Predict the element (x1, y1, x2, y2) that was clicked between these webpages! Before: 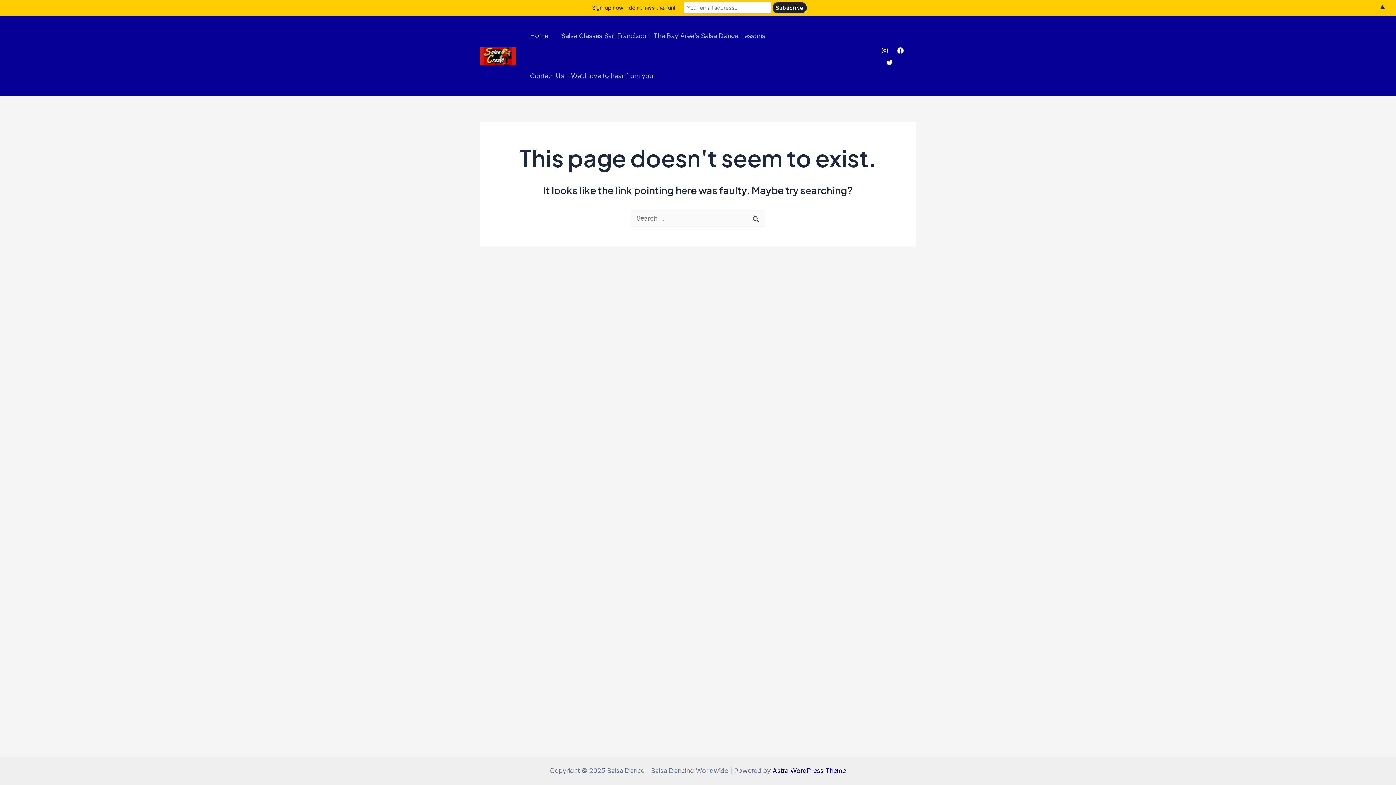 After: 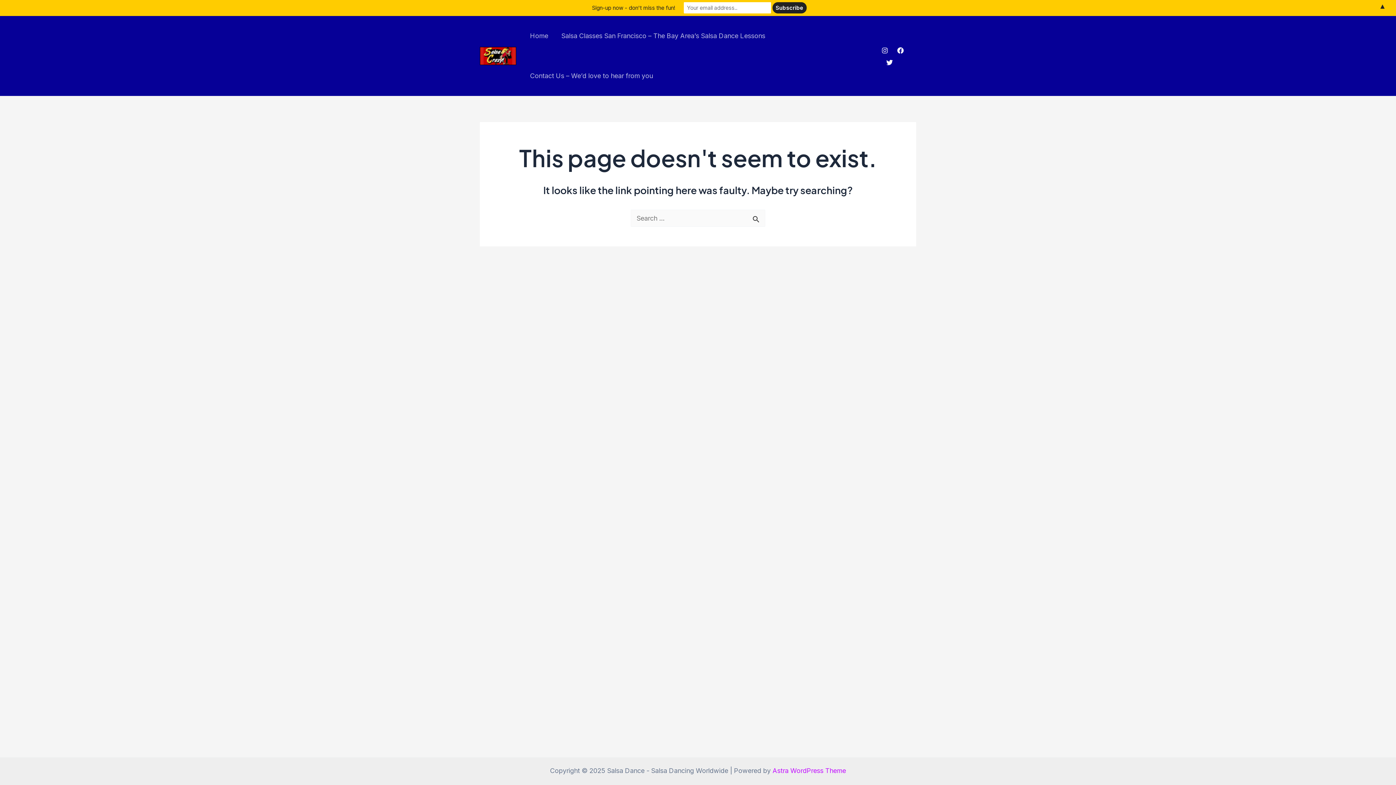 Action: label: Astra WordPress Theme bbox: (772, 767, 846, 774)